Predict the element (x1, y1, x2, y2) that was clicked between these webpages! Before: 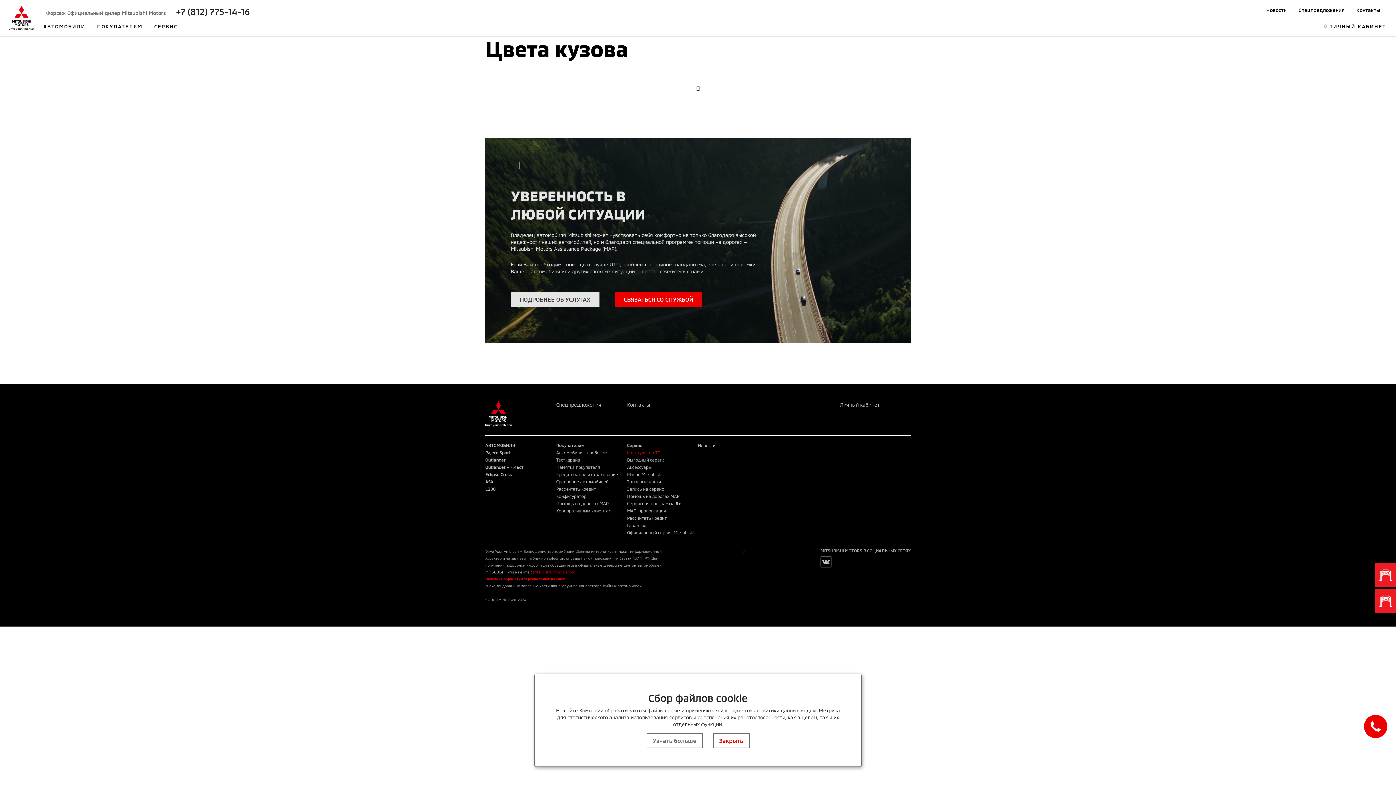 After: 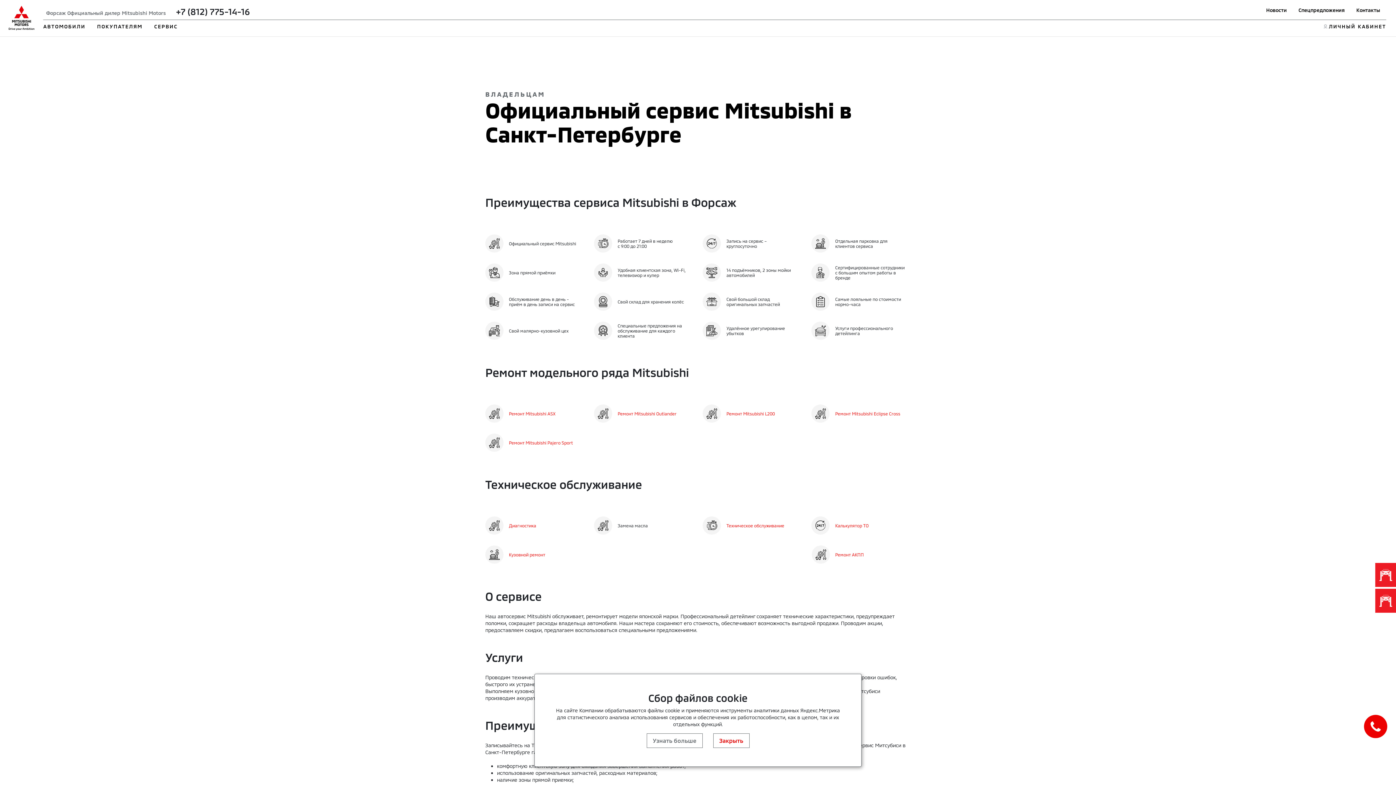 Action: bbox: (627, 530, 694, 535) label: Официальный сервис Mitsubishi